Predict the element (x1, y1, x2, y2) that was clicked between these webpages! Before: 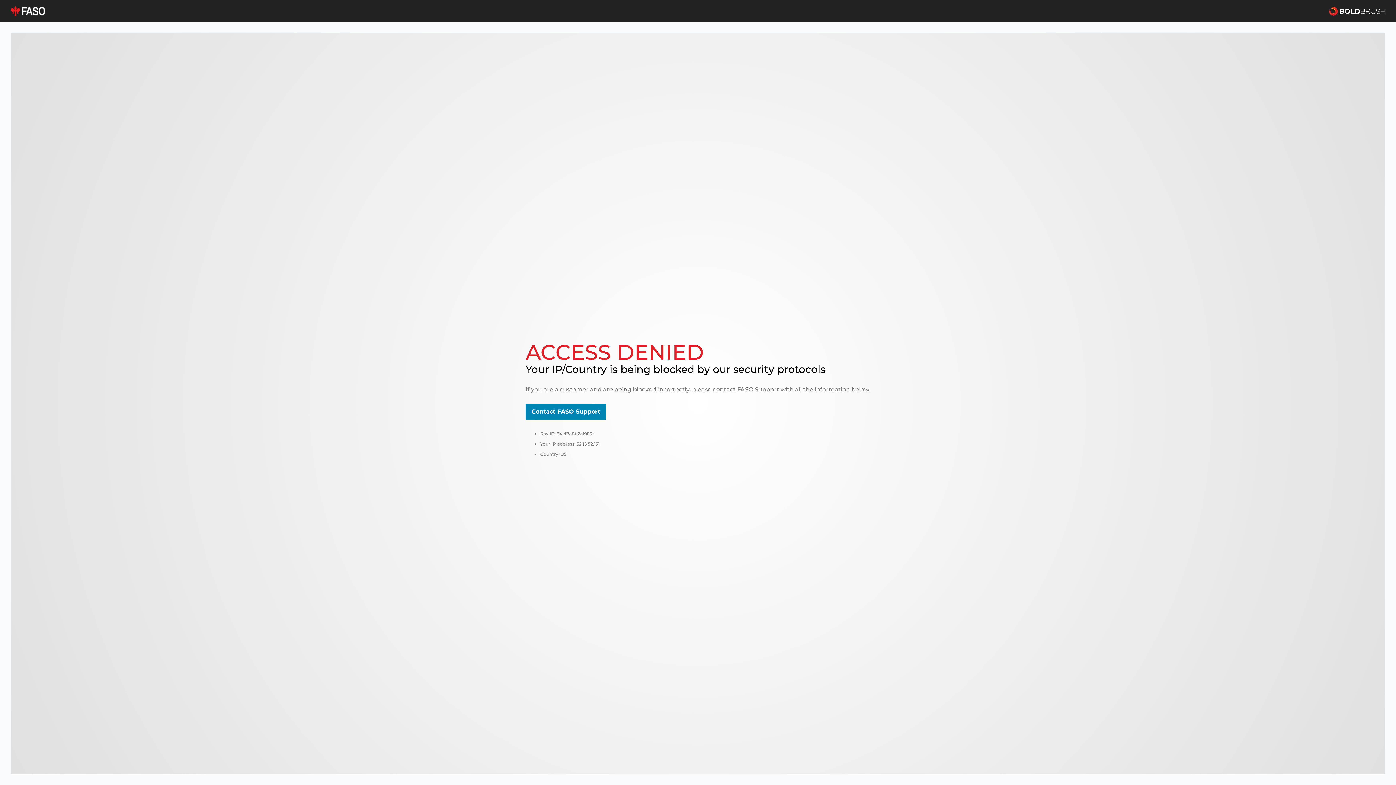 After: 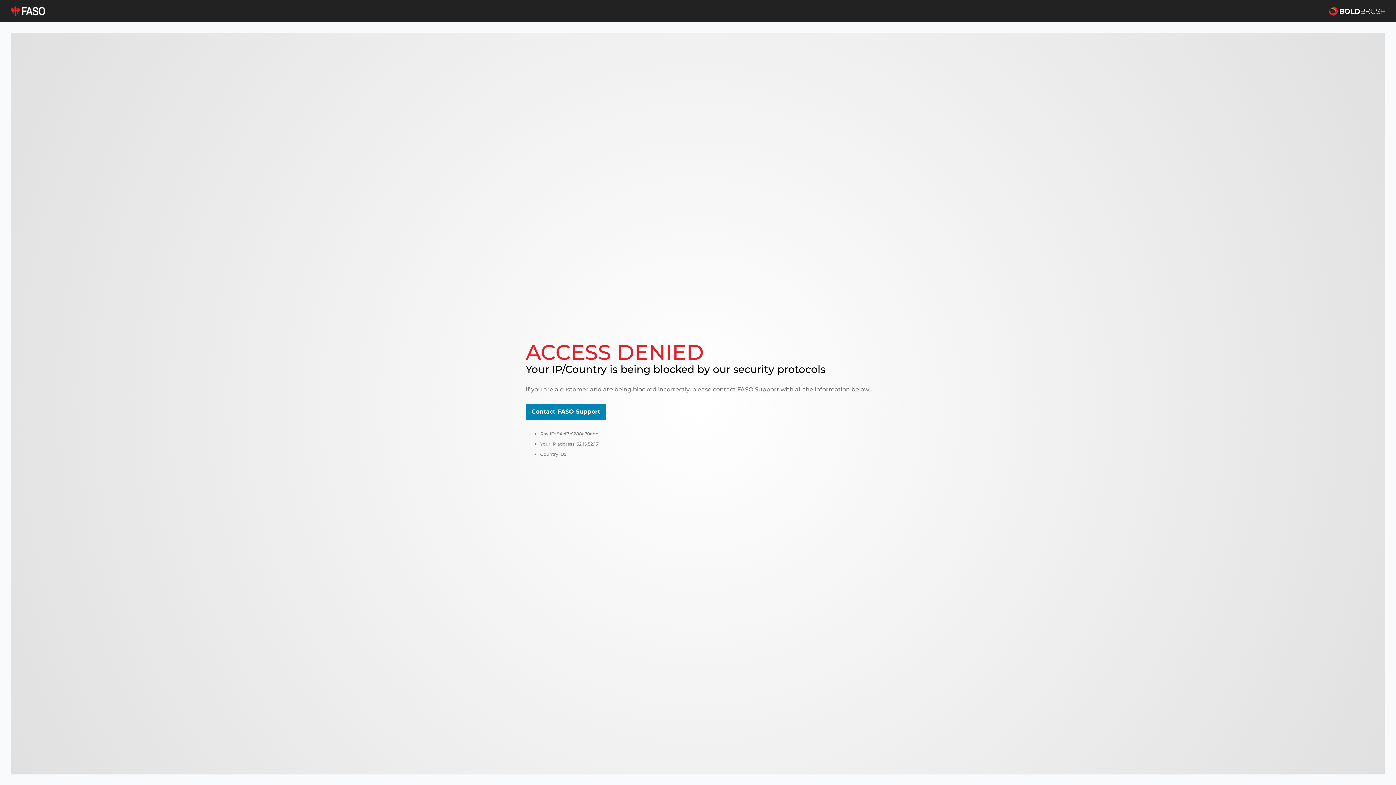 Action: label: Contact FASO Support bbox: (525, 404, 606, 420)